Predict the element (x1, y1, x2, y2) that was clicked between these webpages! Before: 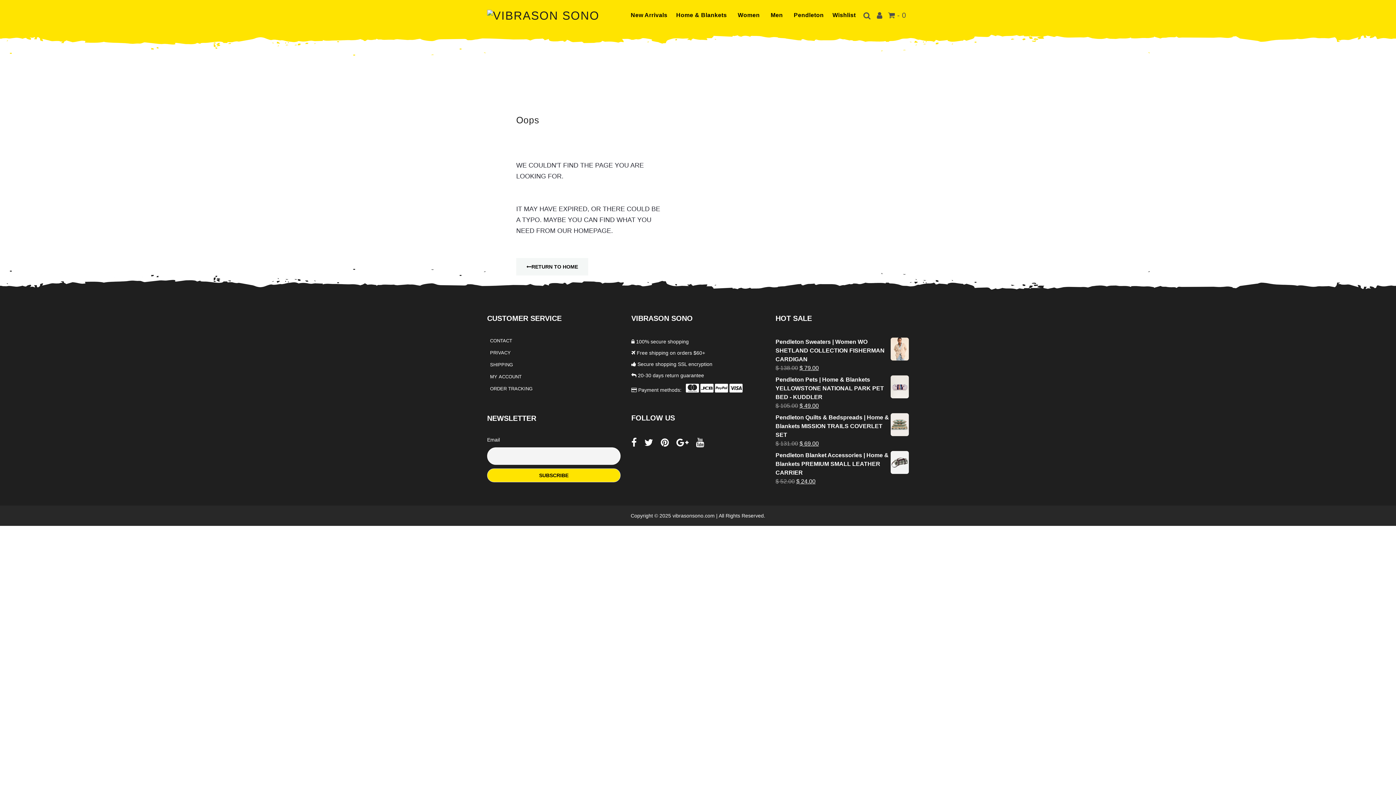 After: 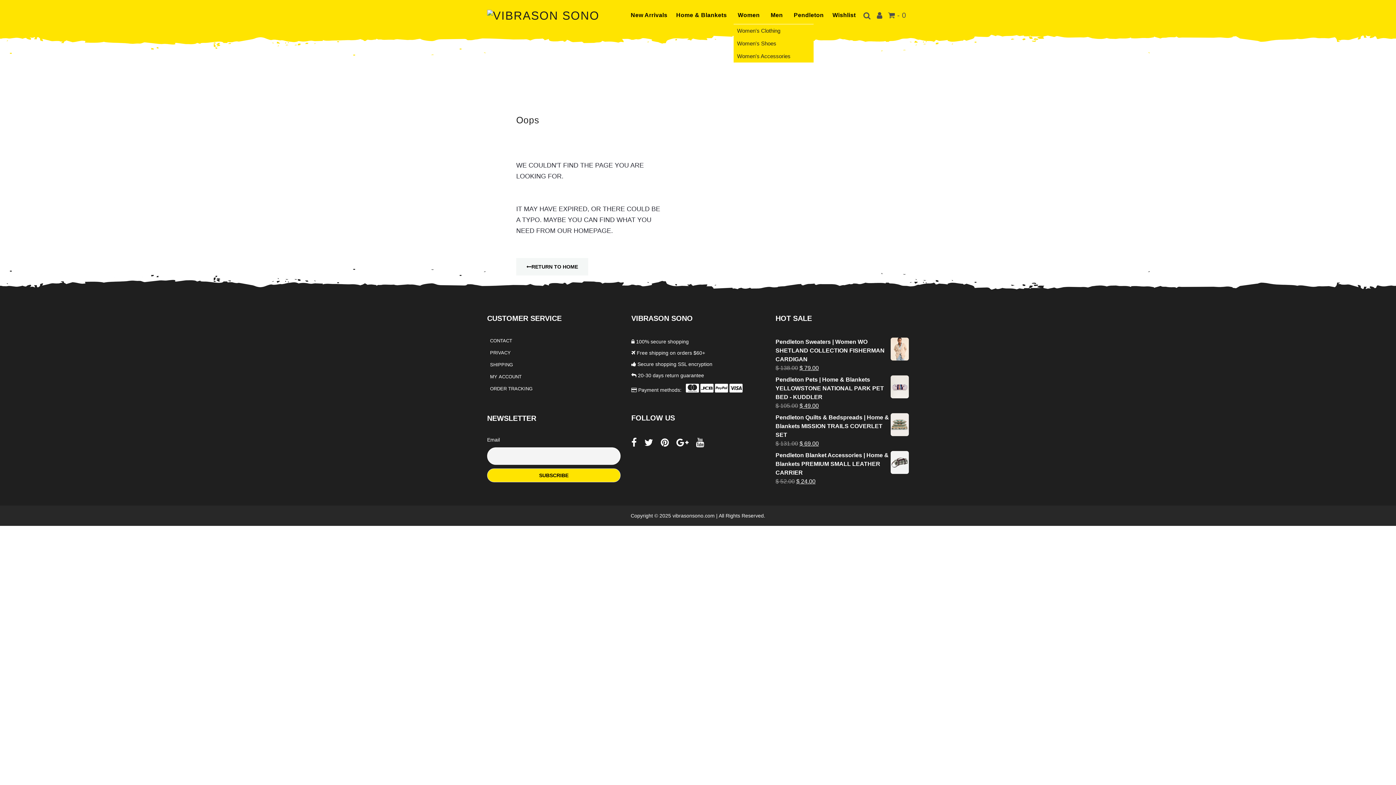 Action: bbox: (733, 4, 766, 26) label: Women